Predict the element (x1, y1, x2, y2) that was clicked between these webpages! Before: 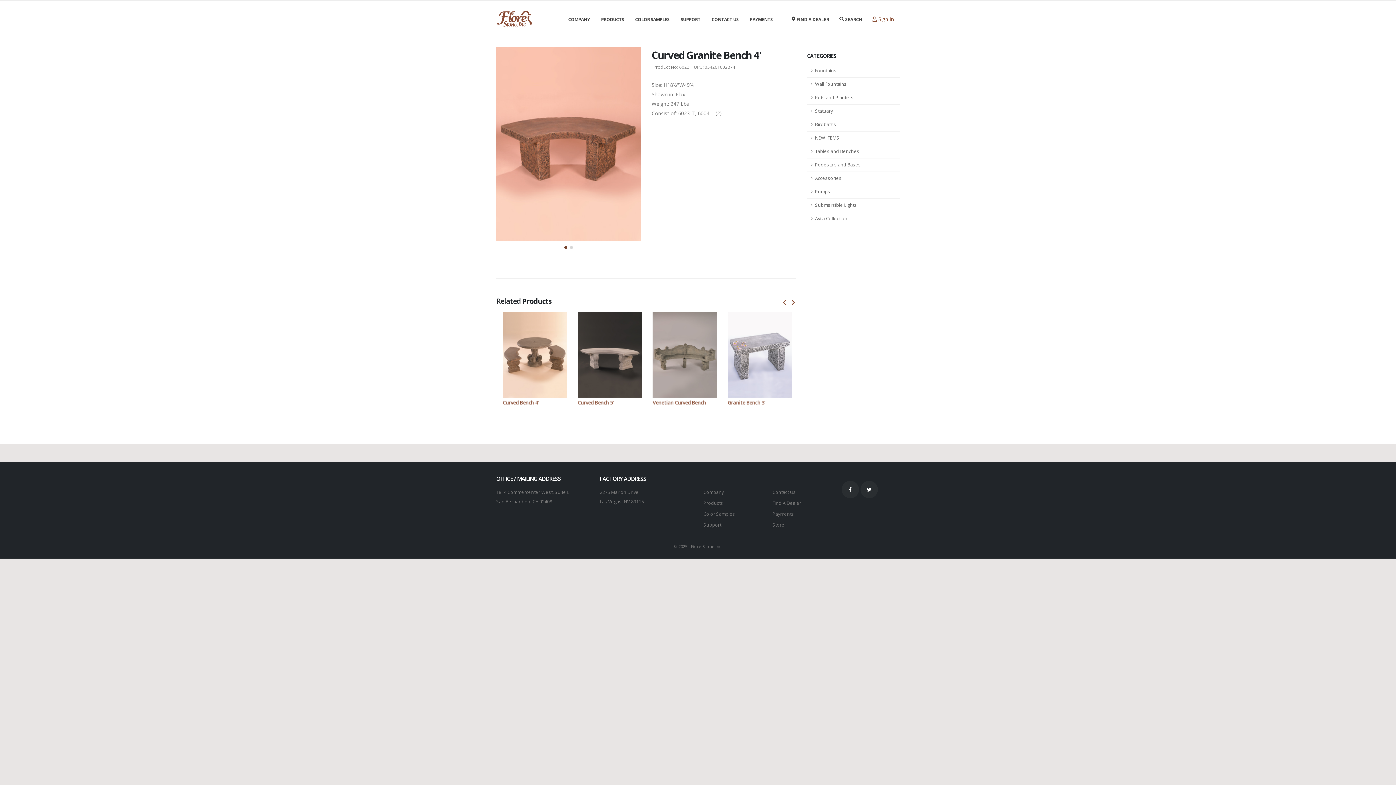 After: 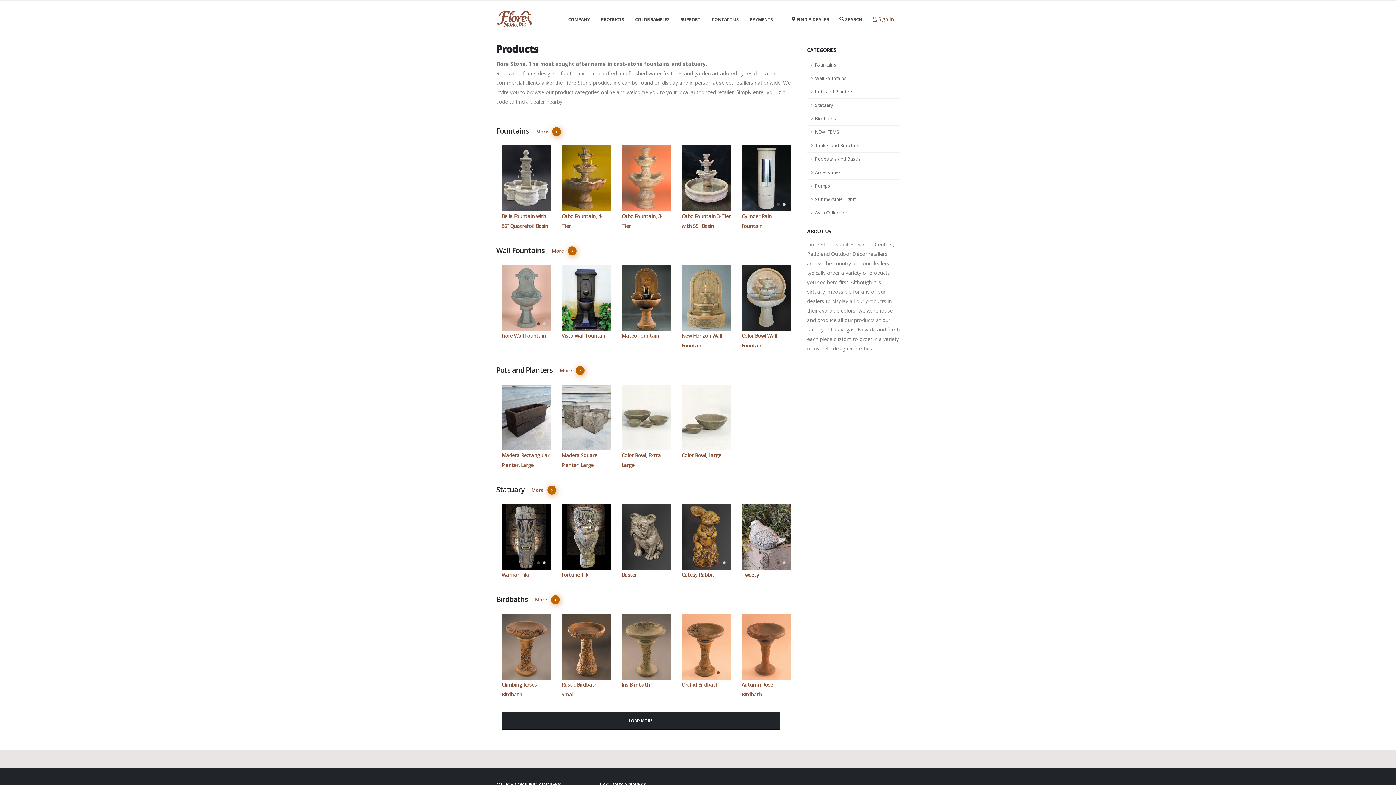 Action: bbox: (596, 1, 629, 37) label: PRODUCTS